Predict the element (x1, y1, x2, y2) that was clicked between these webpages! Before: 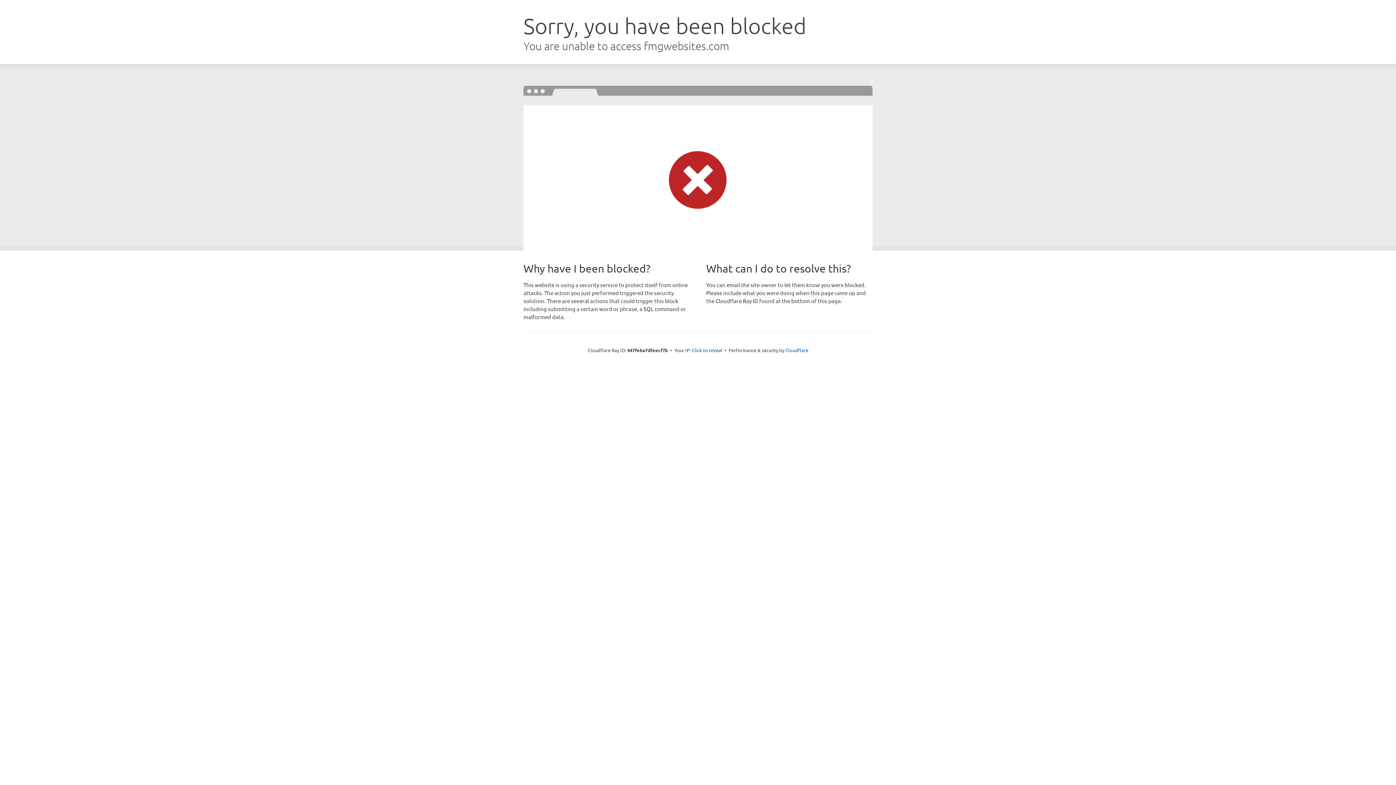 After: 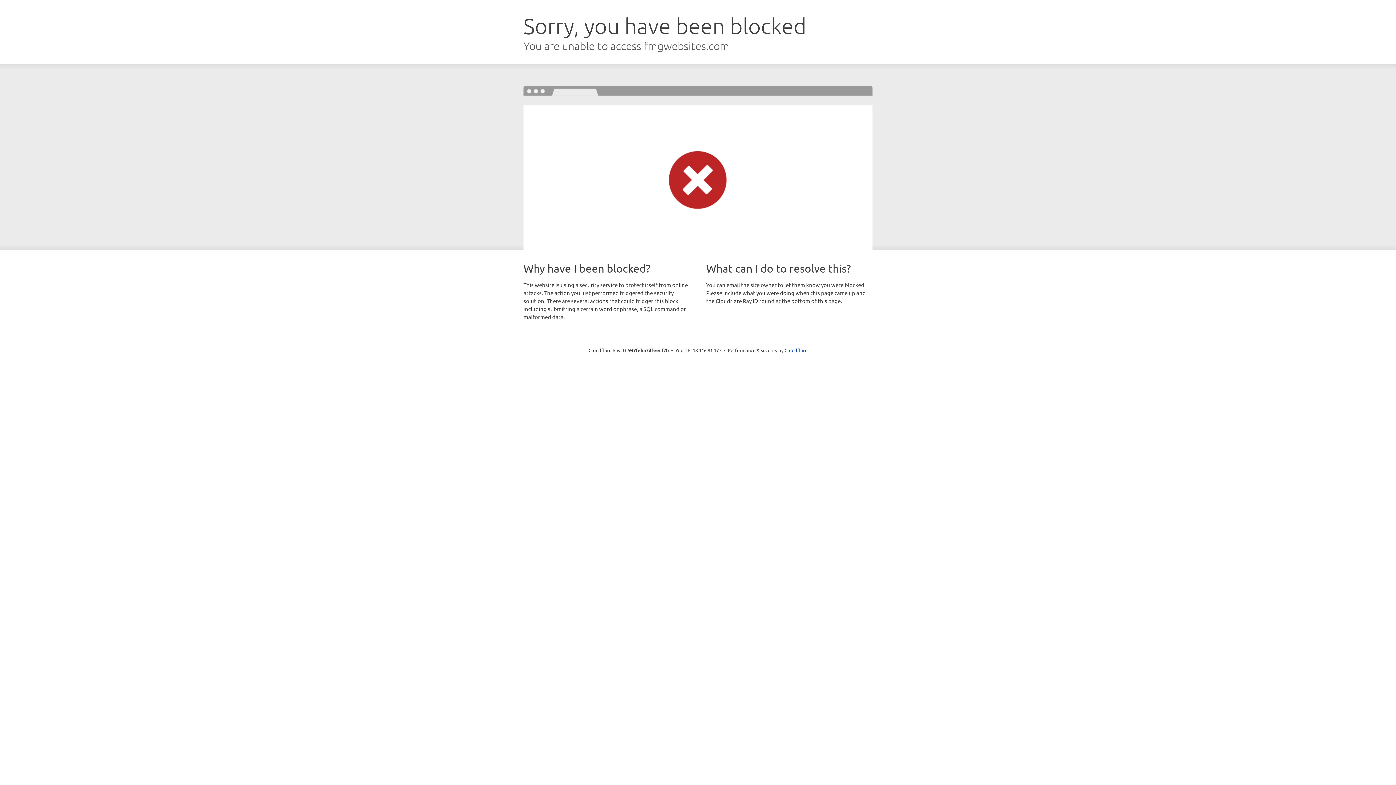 Action: bbox: (692, 346, 722, 353) label: Click to reveal